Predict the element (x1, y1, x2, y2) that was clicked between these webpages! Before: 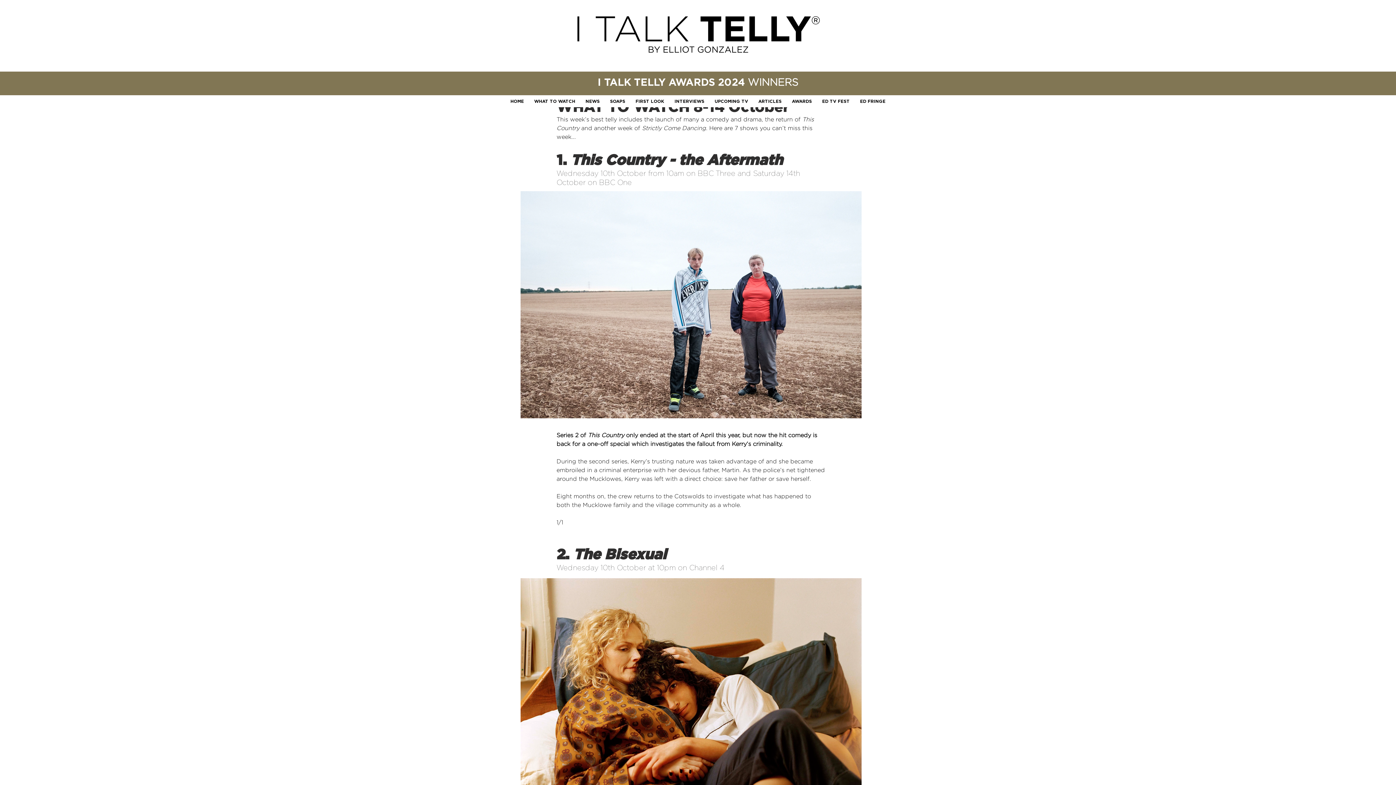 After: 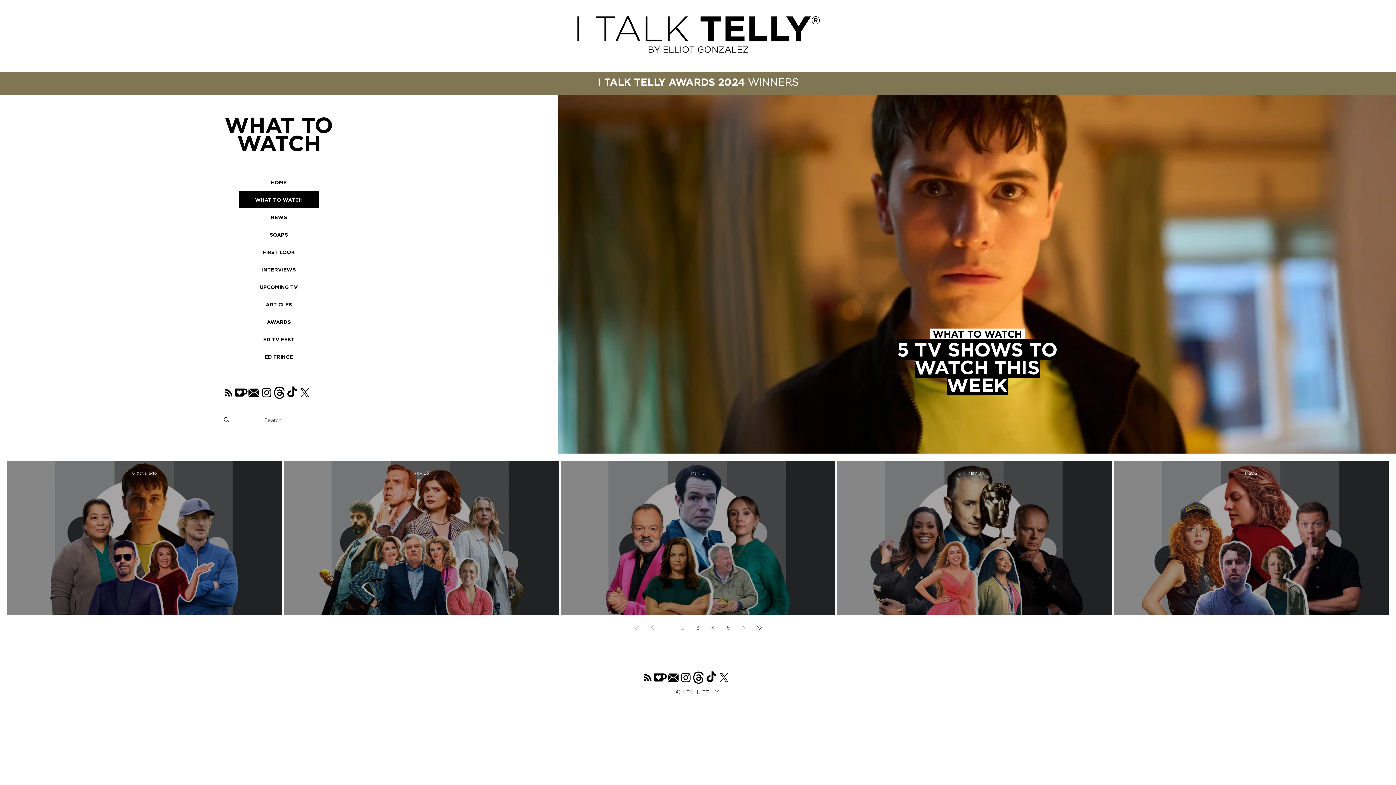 Action: label: WHAT TO WATCH bbox: (530, 95, 579, 107)